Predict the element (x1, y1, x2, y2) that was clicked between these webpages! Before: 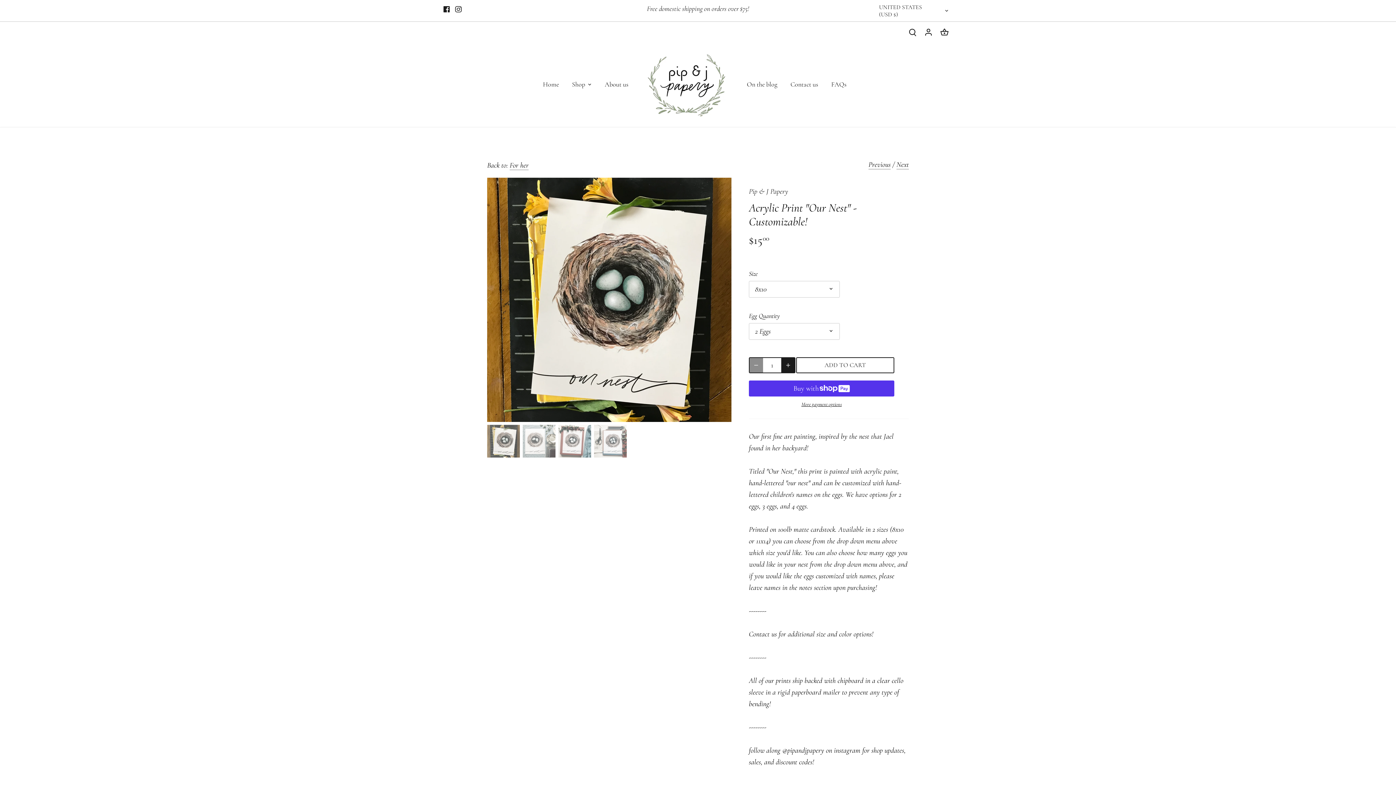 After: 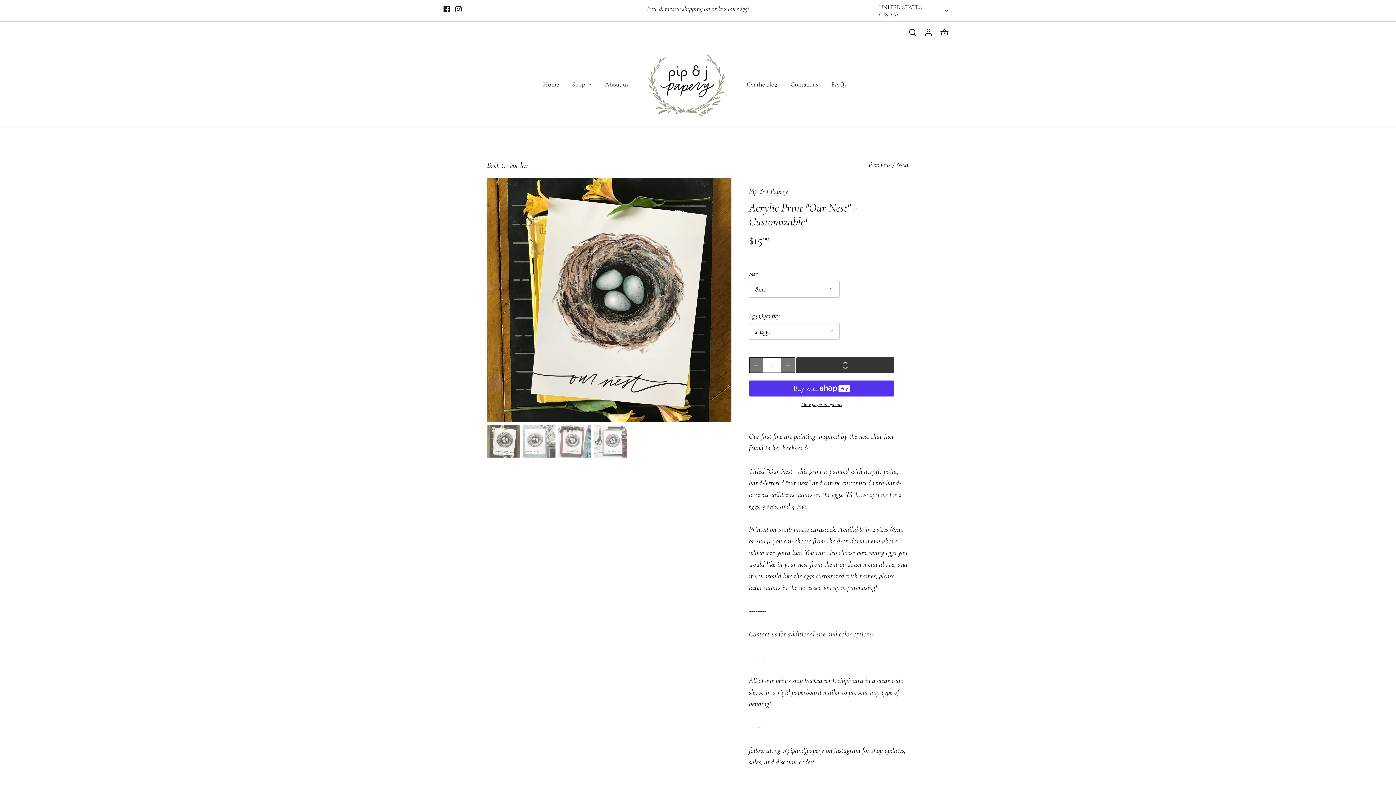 Action: label: ADD TO CART bbox: (796, 357, 894, 373)